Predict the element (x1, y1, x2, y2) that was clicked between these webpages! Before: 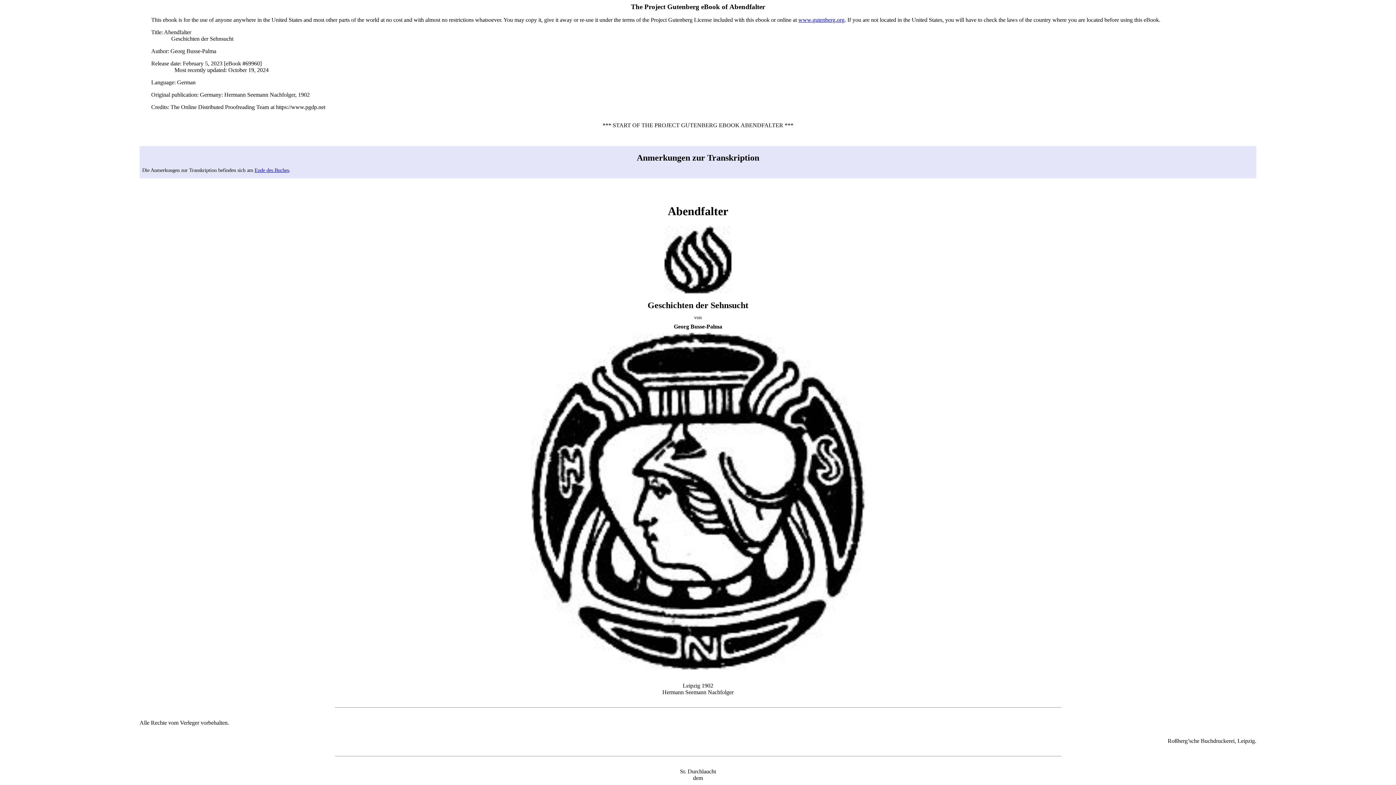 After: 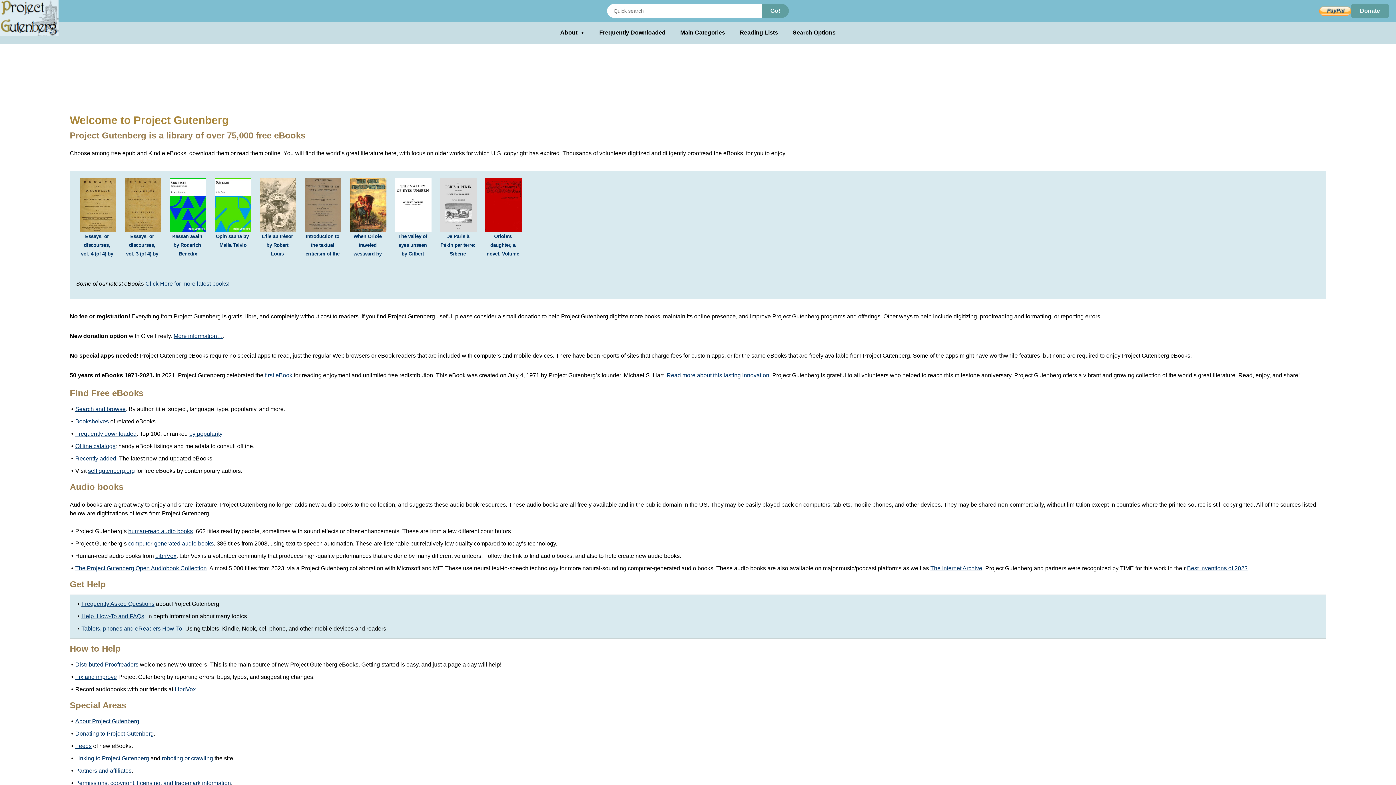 Action: label: www.gutenberg.org bbox: (798, 16, 844, 22)